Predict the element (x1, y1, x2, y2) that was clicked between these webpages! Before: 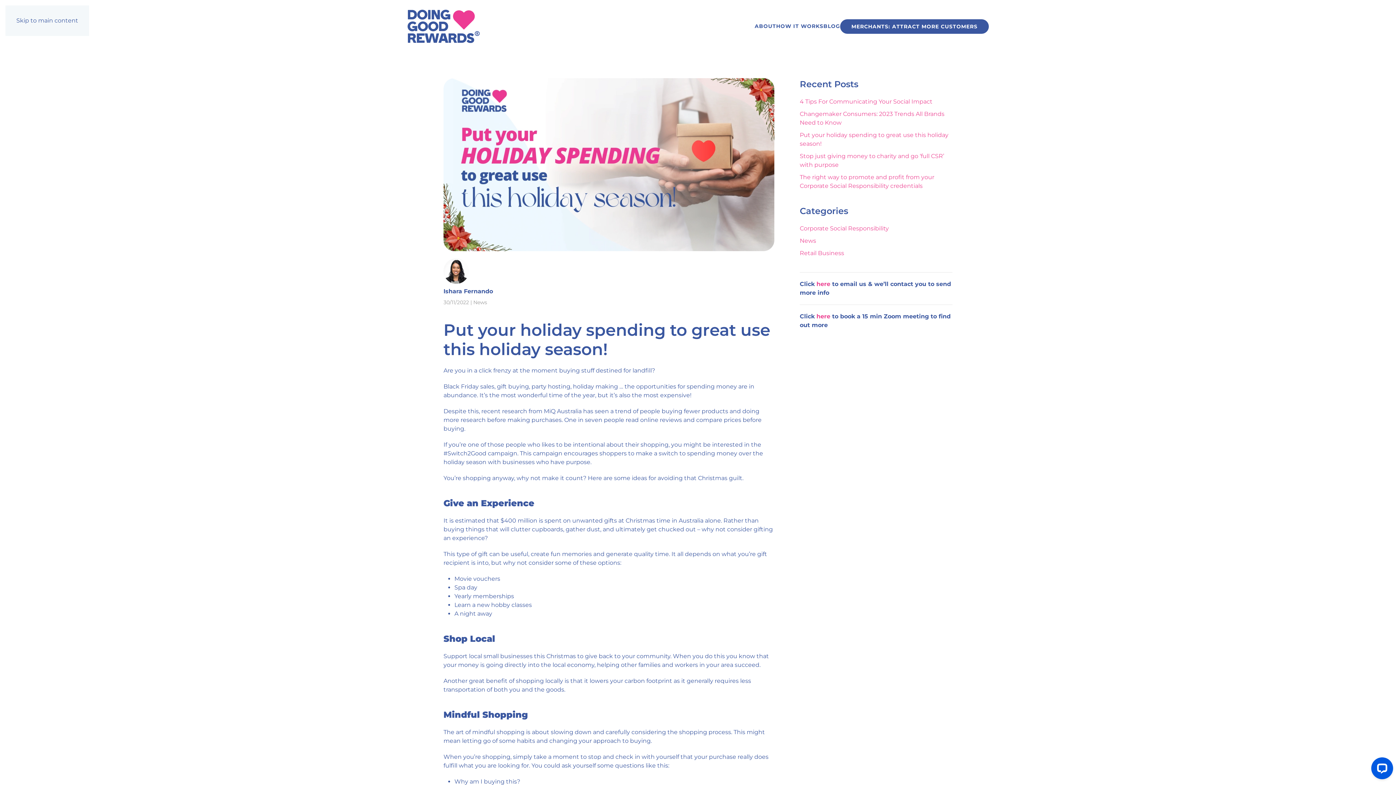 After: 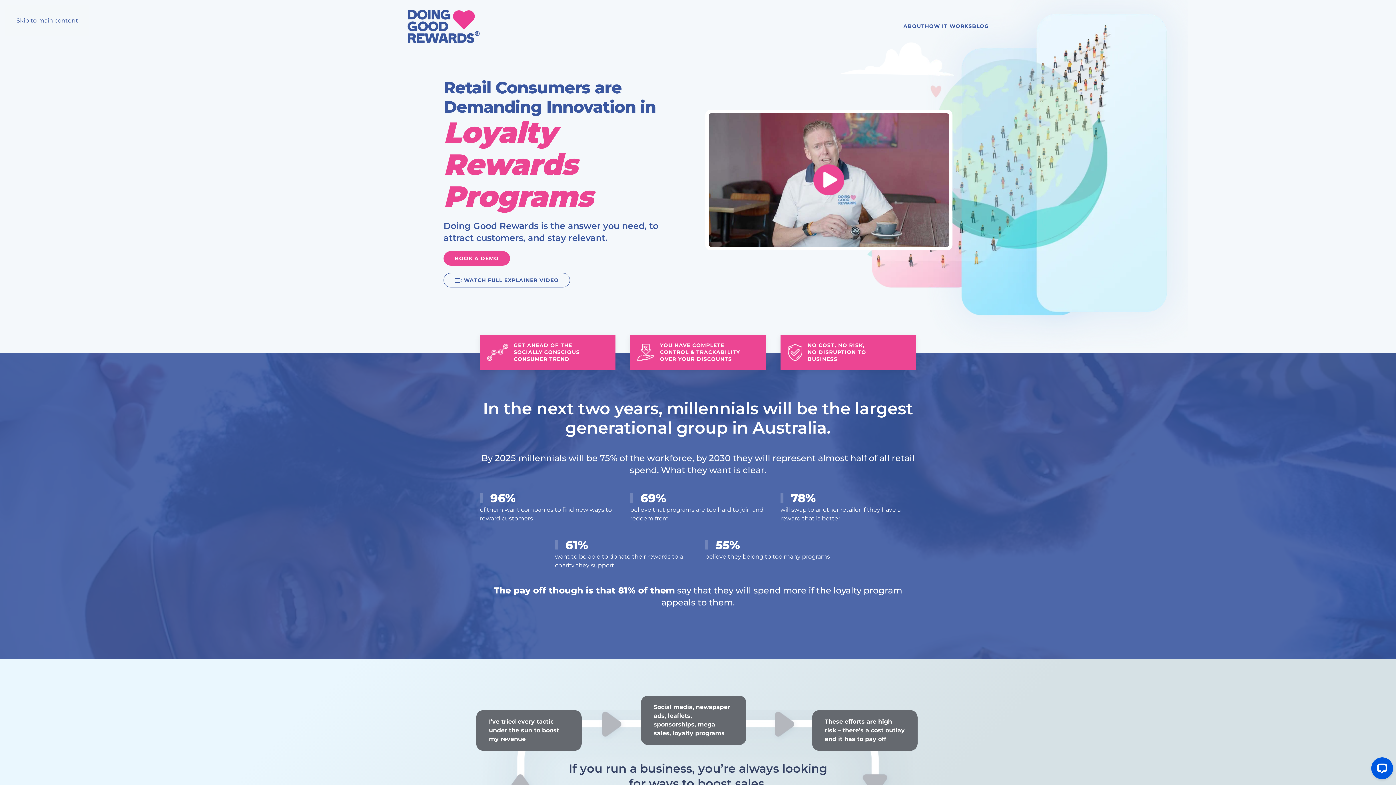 Action: label: MERCHANTS: ATTRACT MORE CUSTOMERS bbox: (840, 19, 989, 33)